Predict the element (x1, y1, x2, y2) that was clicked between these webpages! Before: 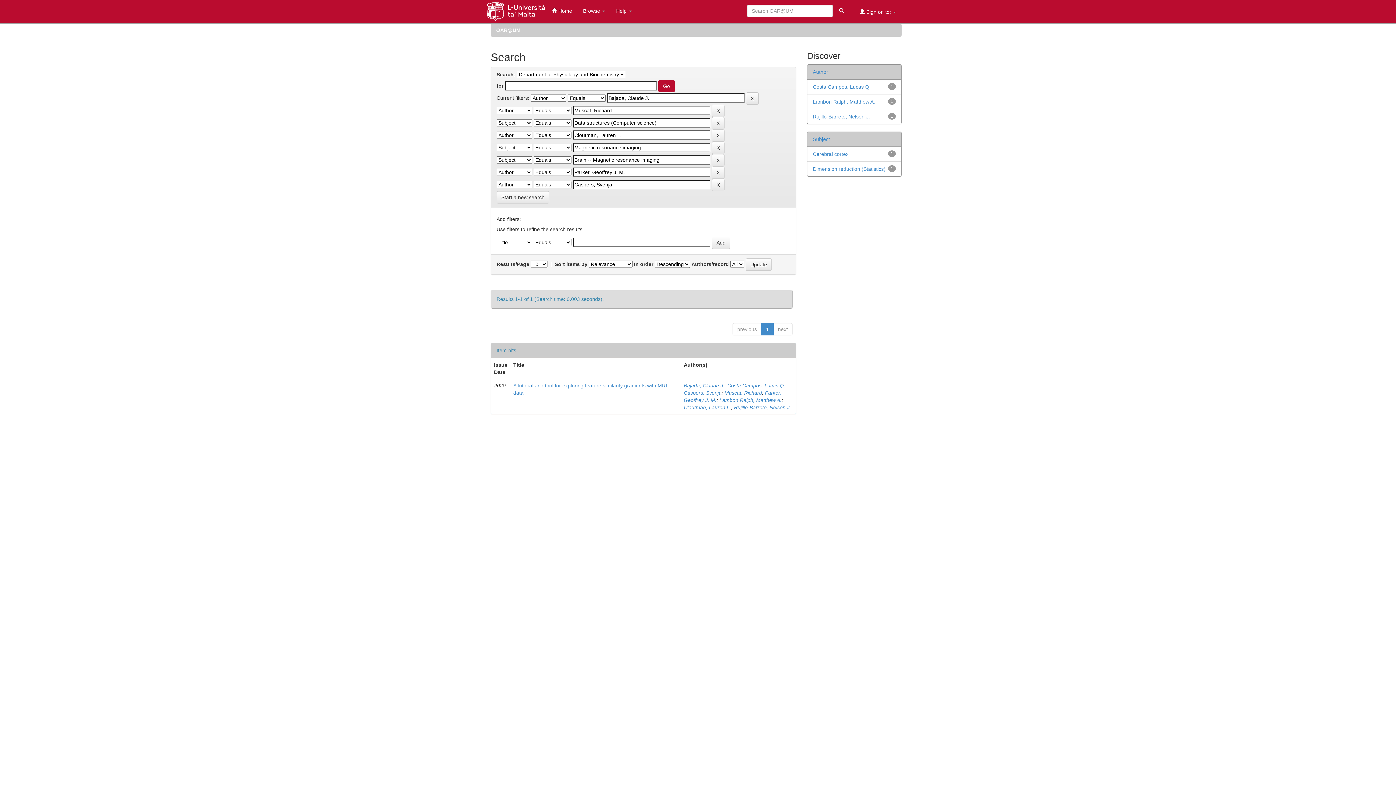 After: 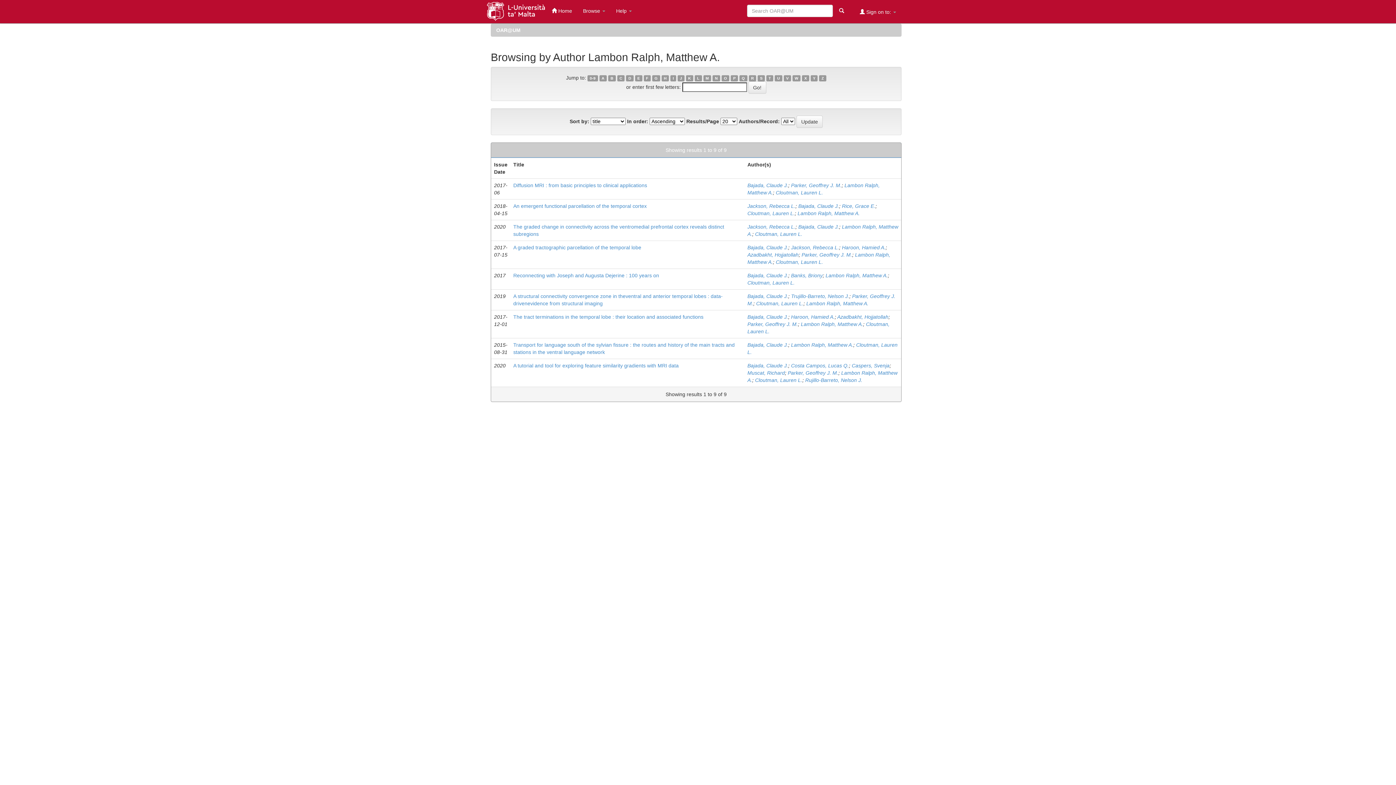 Action: label: Lambon Ralph, Matthew A. bbox: (719, 397, 781, 403)